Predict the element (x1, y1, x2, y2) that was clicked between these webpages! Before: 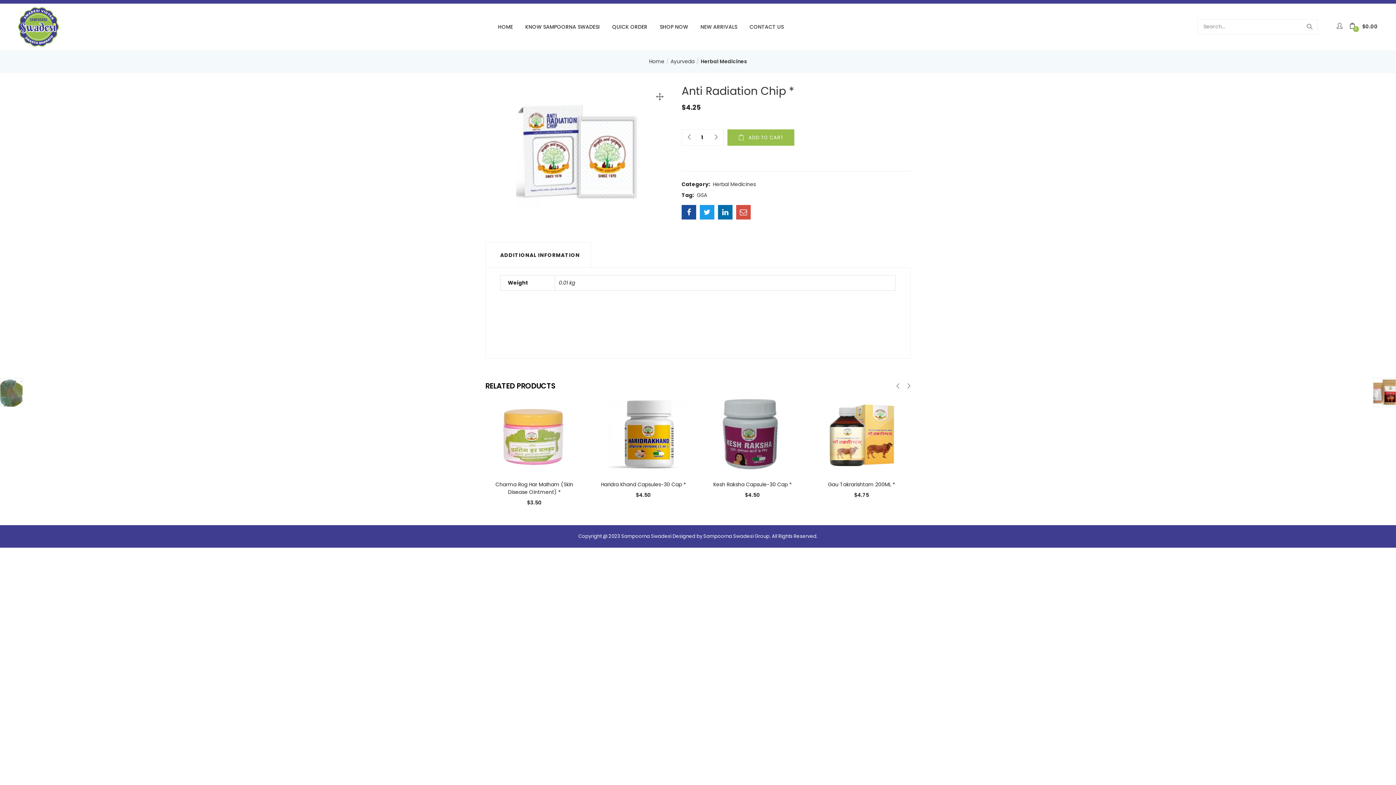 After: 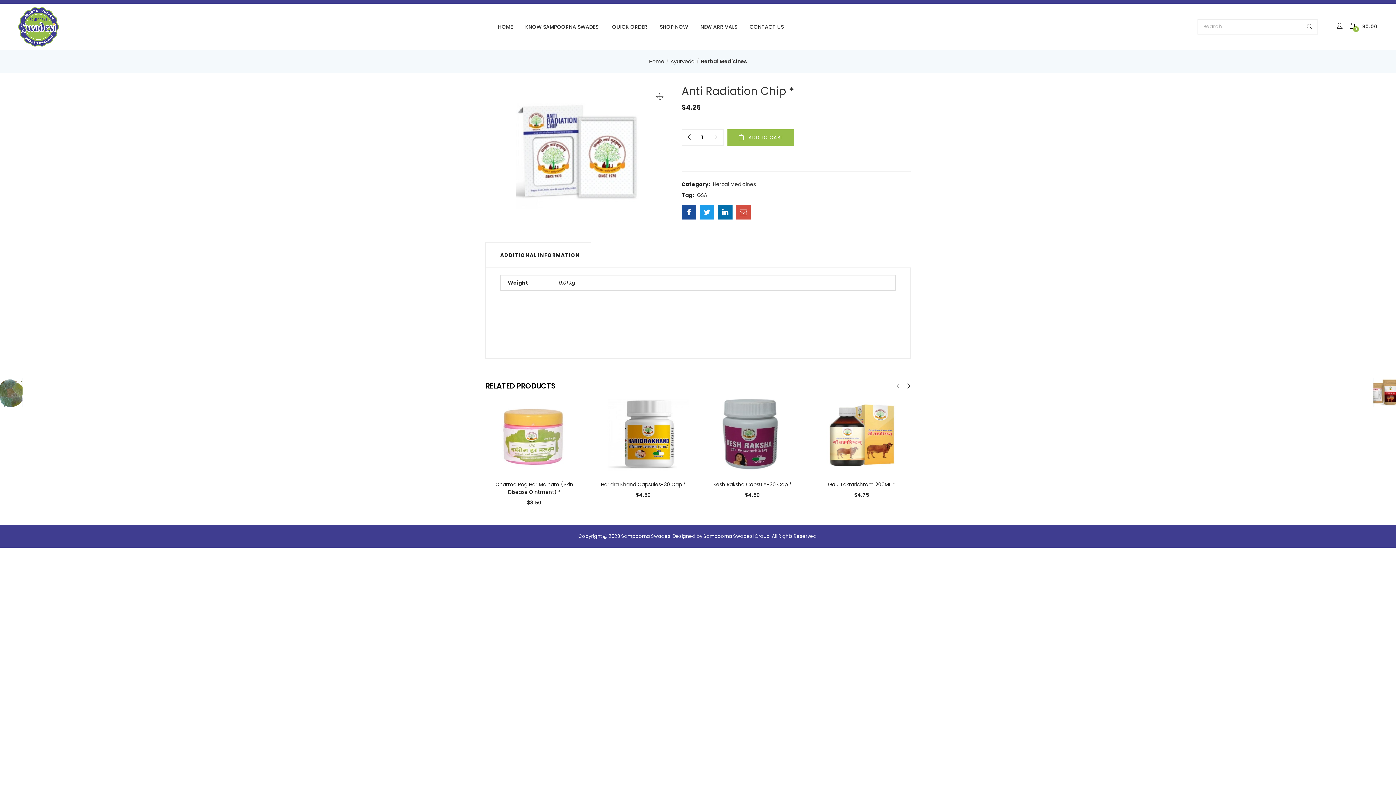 Action: bbox: (736, 204, 750, 219)